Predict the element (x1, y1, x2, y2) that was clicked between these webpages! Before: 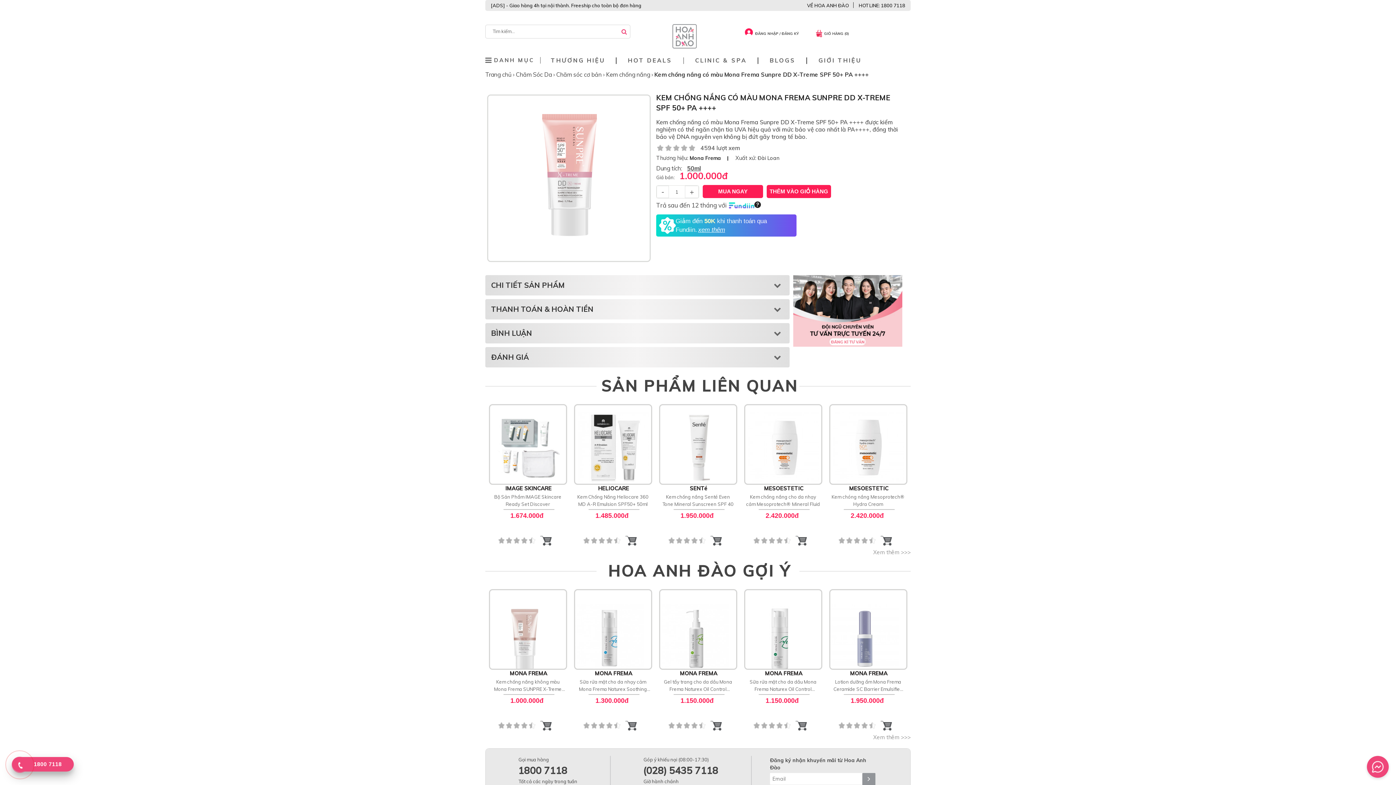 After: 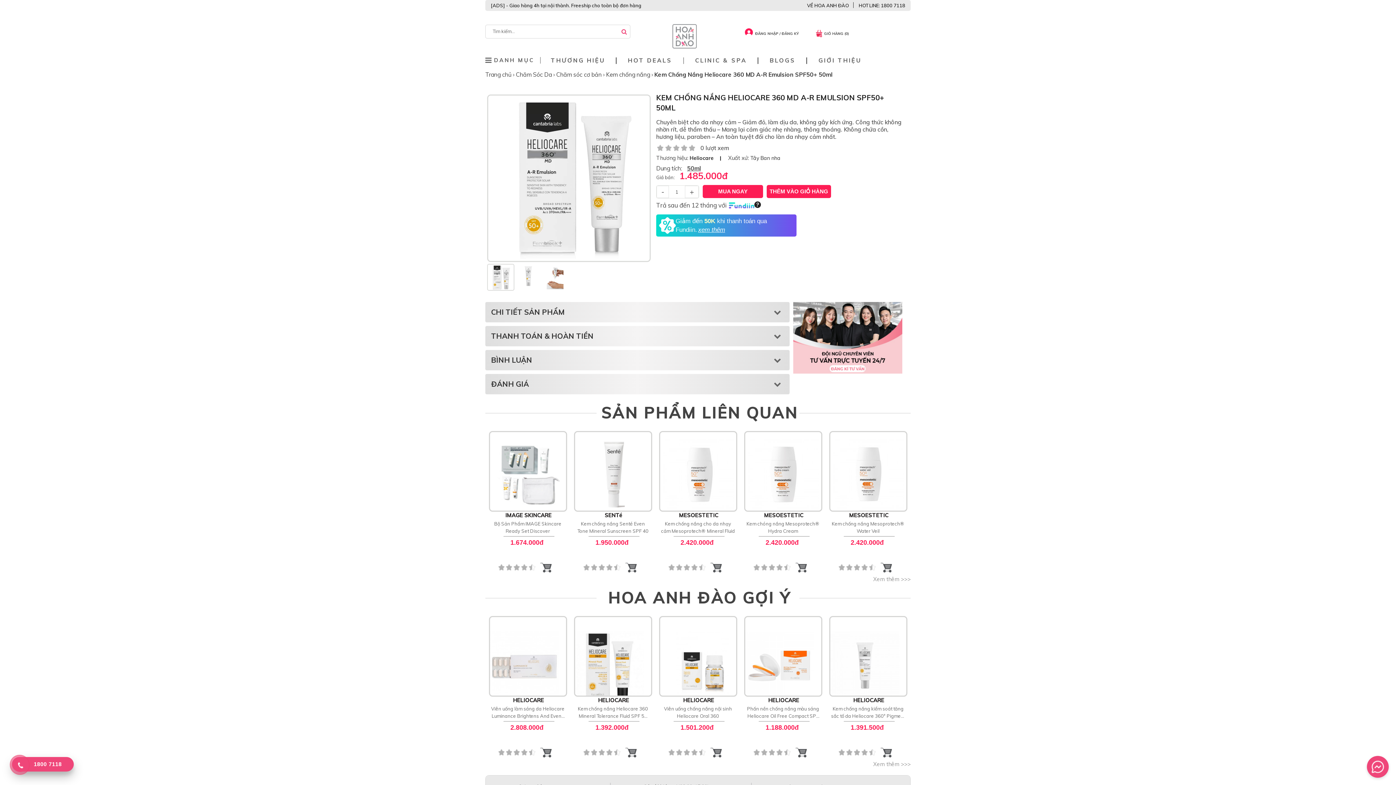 Action: bbox: (575, 493, 650, 508) label: Kem Chống Nắng Heliocare 360 MD A-R Emulsion SPF50+ 50ml